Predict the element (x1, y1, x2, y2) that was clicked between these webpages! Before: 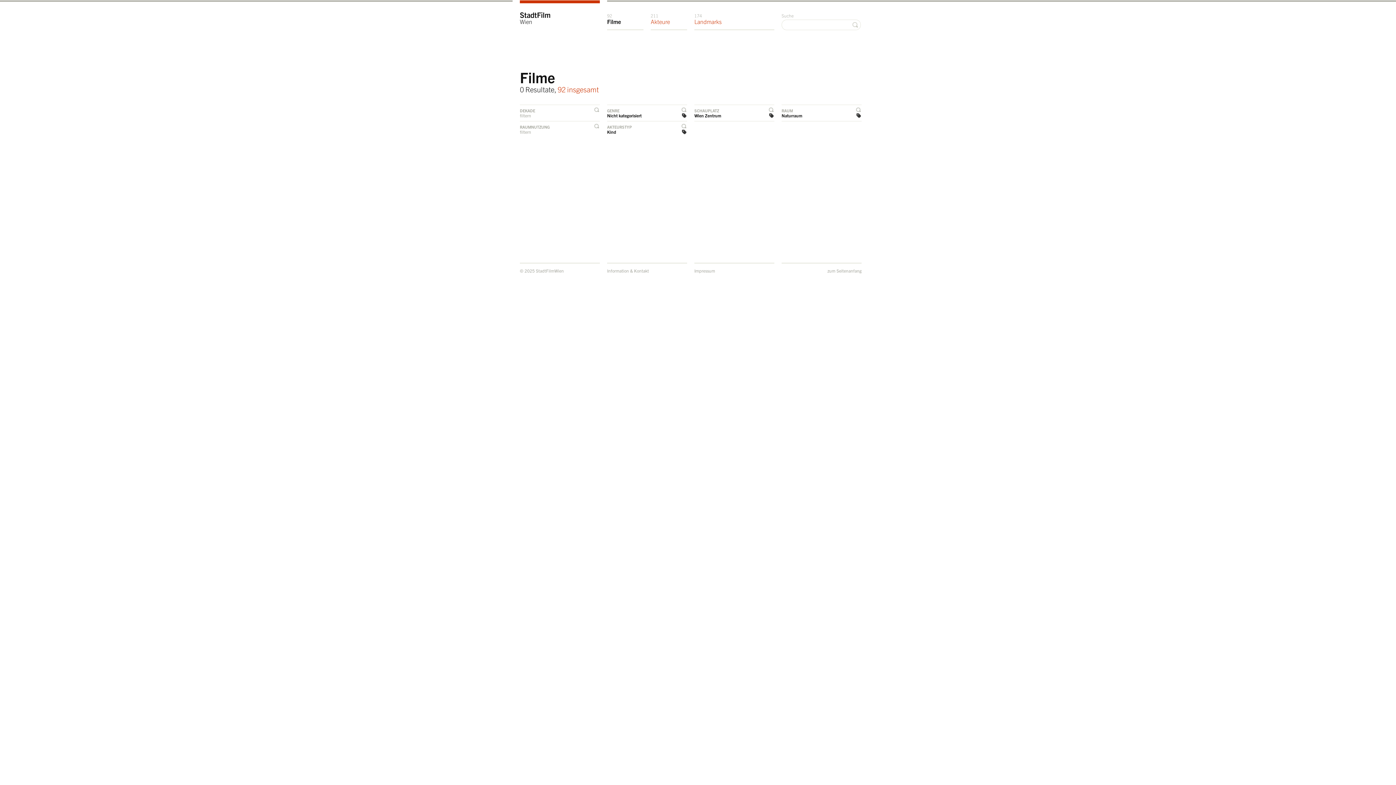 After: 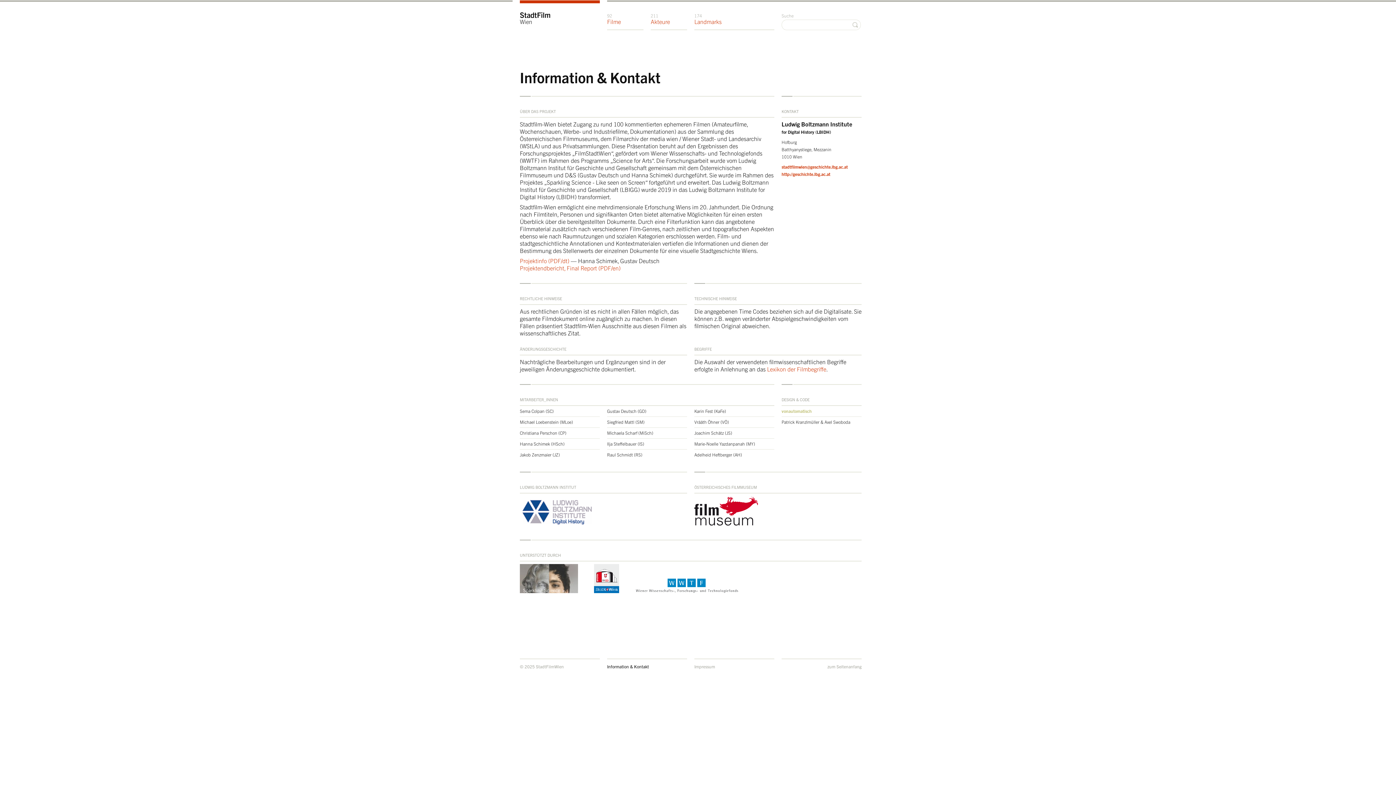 Action: label: Information & Kontakt bbox: (607, 268, 687, 273)